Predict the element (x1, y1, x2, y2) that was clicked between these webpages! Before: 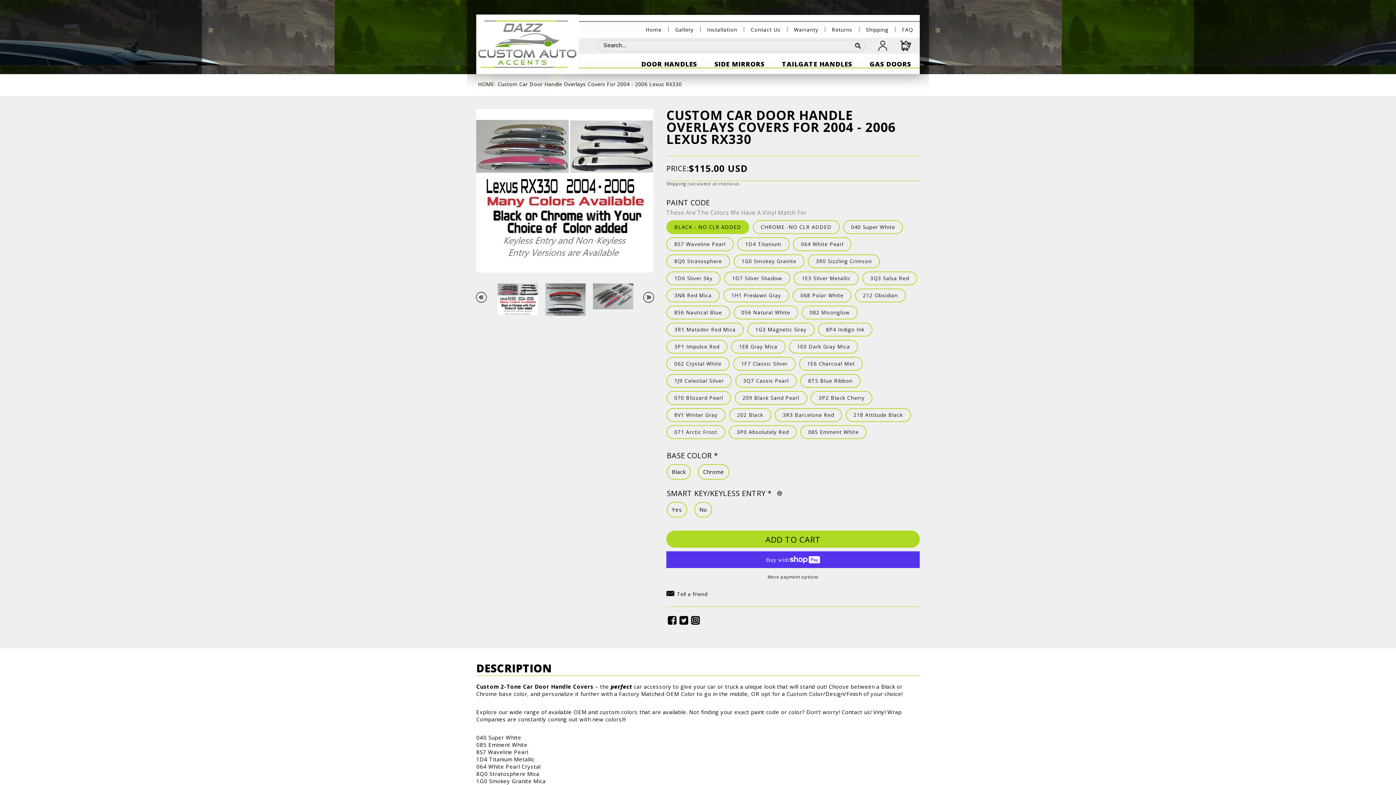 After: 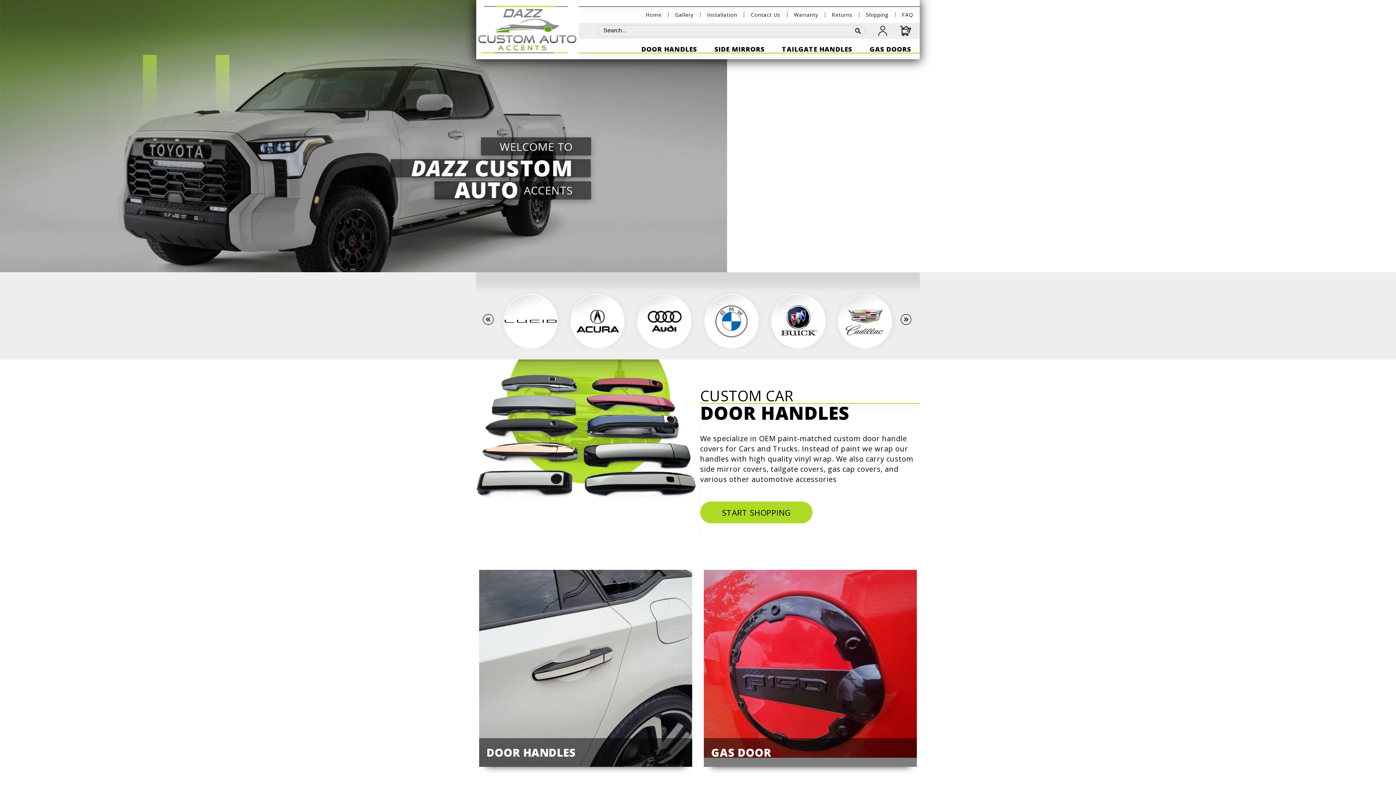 Action: label: HOME: bbox: (478, 80, 495, 87)